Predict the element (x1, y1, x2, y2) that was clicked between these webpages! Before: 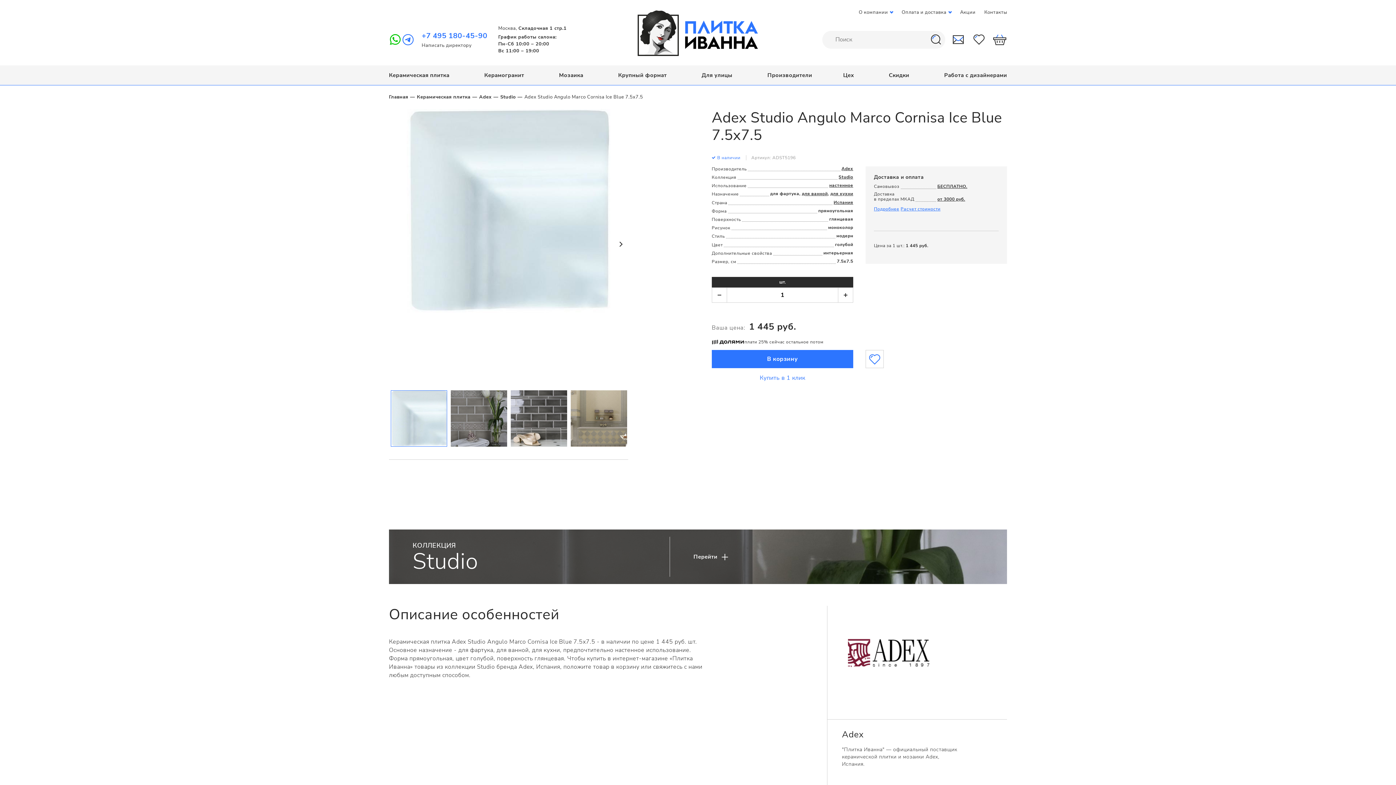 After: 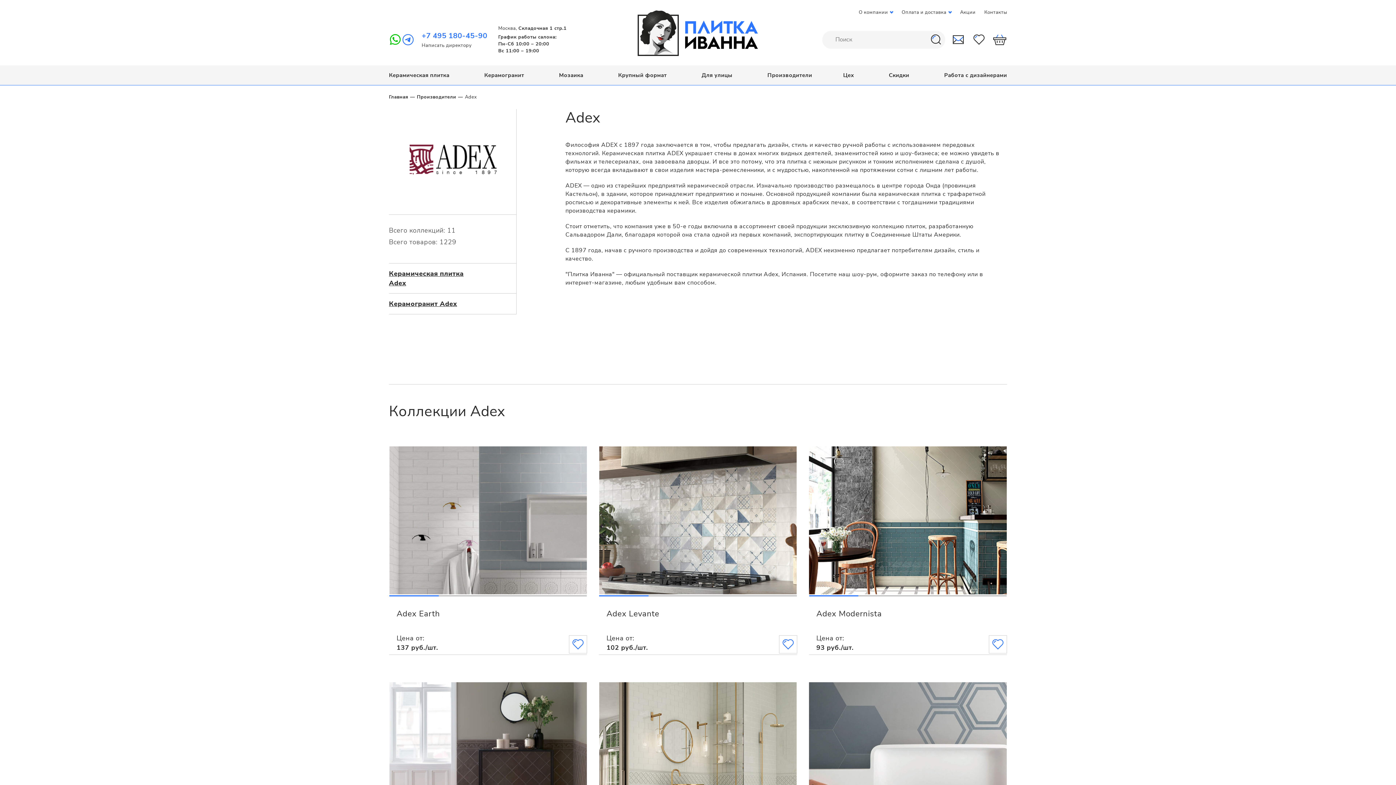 Action: bbox: (842, 692, 934, 701)